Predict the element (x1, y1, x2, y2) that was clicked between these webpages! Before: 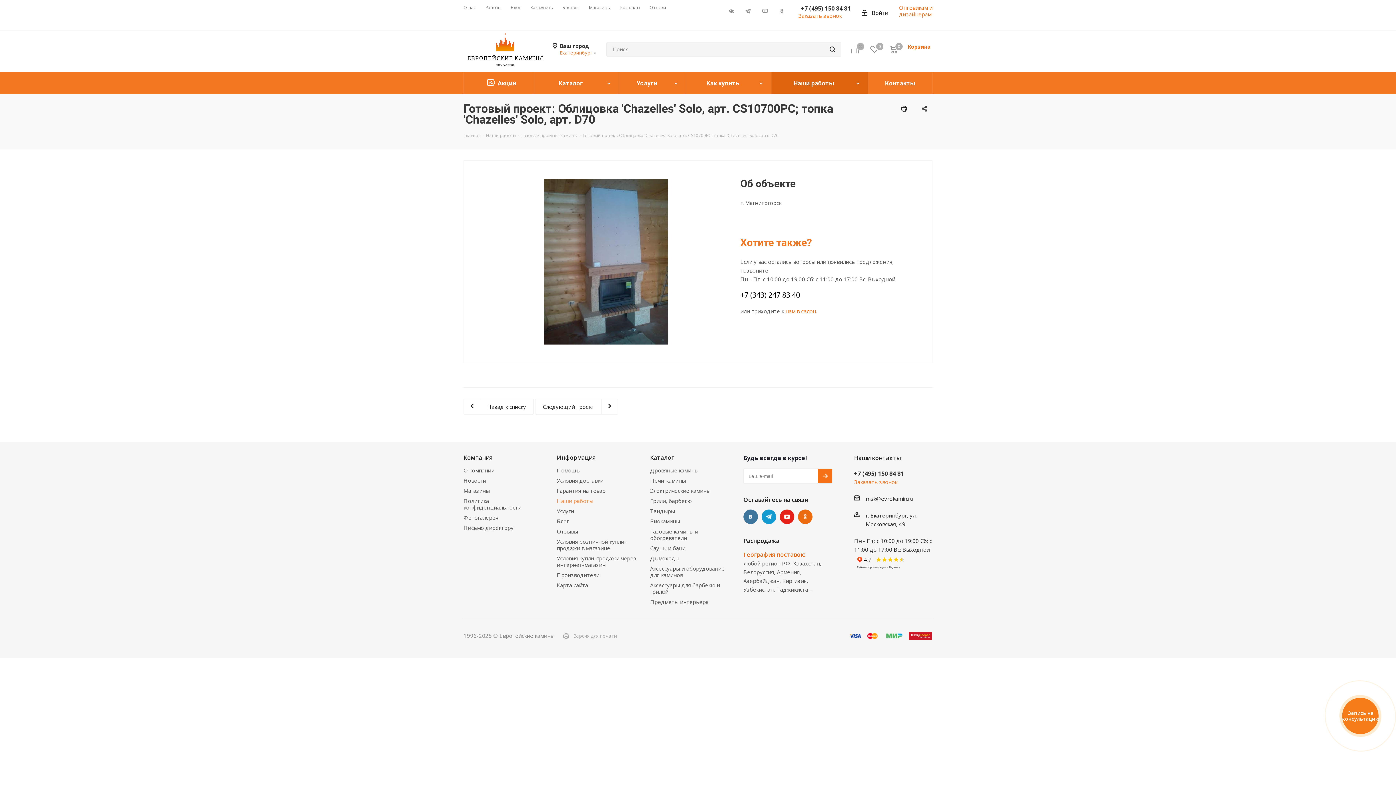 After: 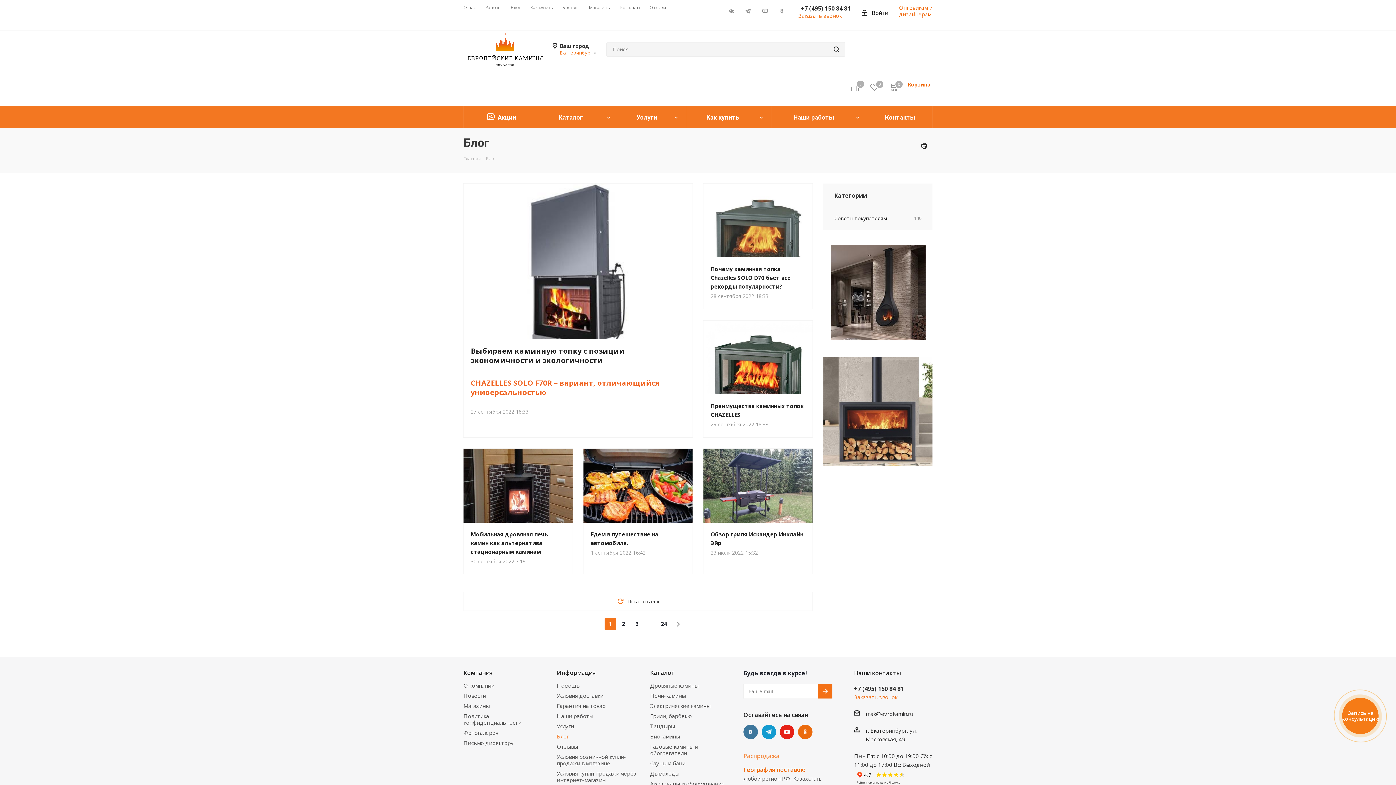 Action: bbox: (510, 4, 521, 10) label: Блог